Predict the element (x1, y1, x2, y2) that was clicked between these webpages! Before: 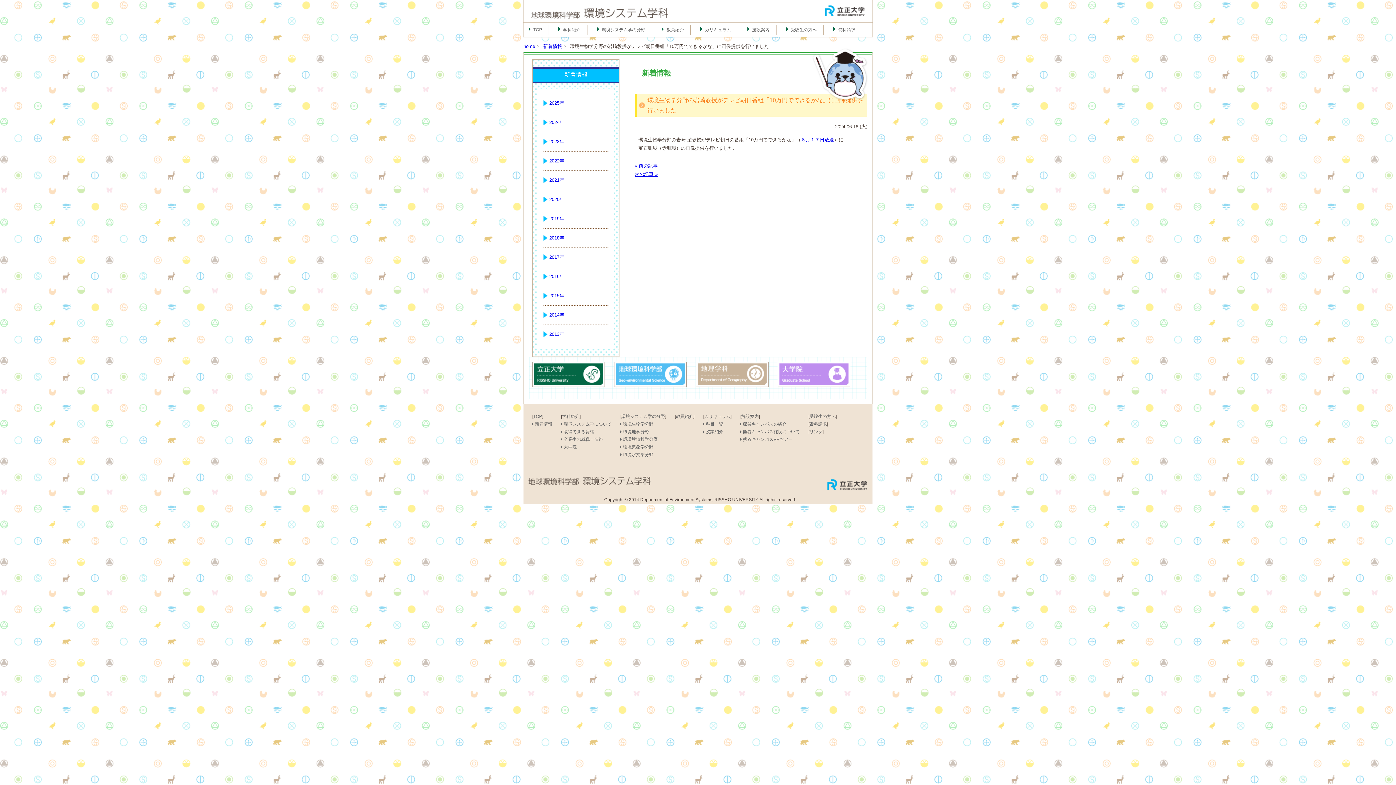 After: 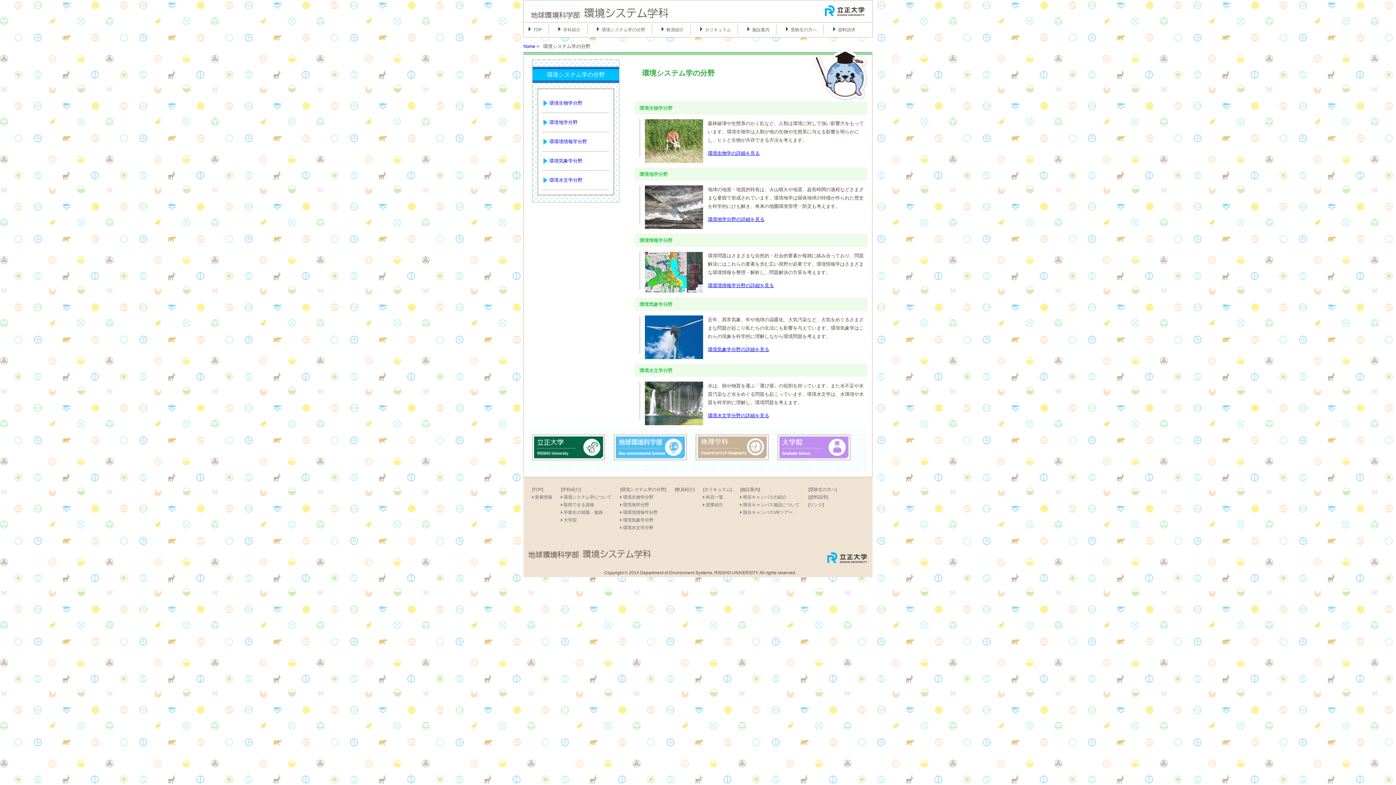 Action: label: 環境システム学の分野 bbox: (621, 414, 665, 419)